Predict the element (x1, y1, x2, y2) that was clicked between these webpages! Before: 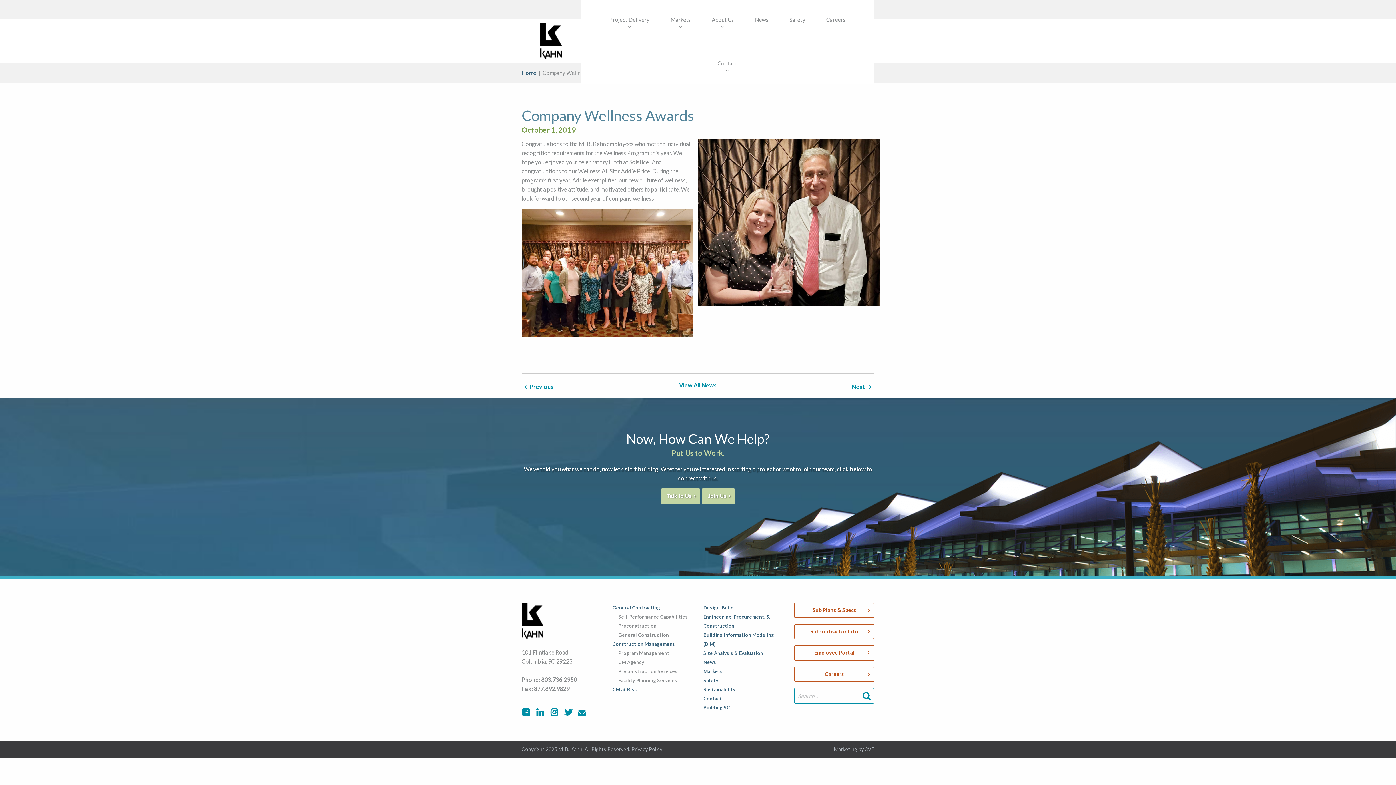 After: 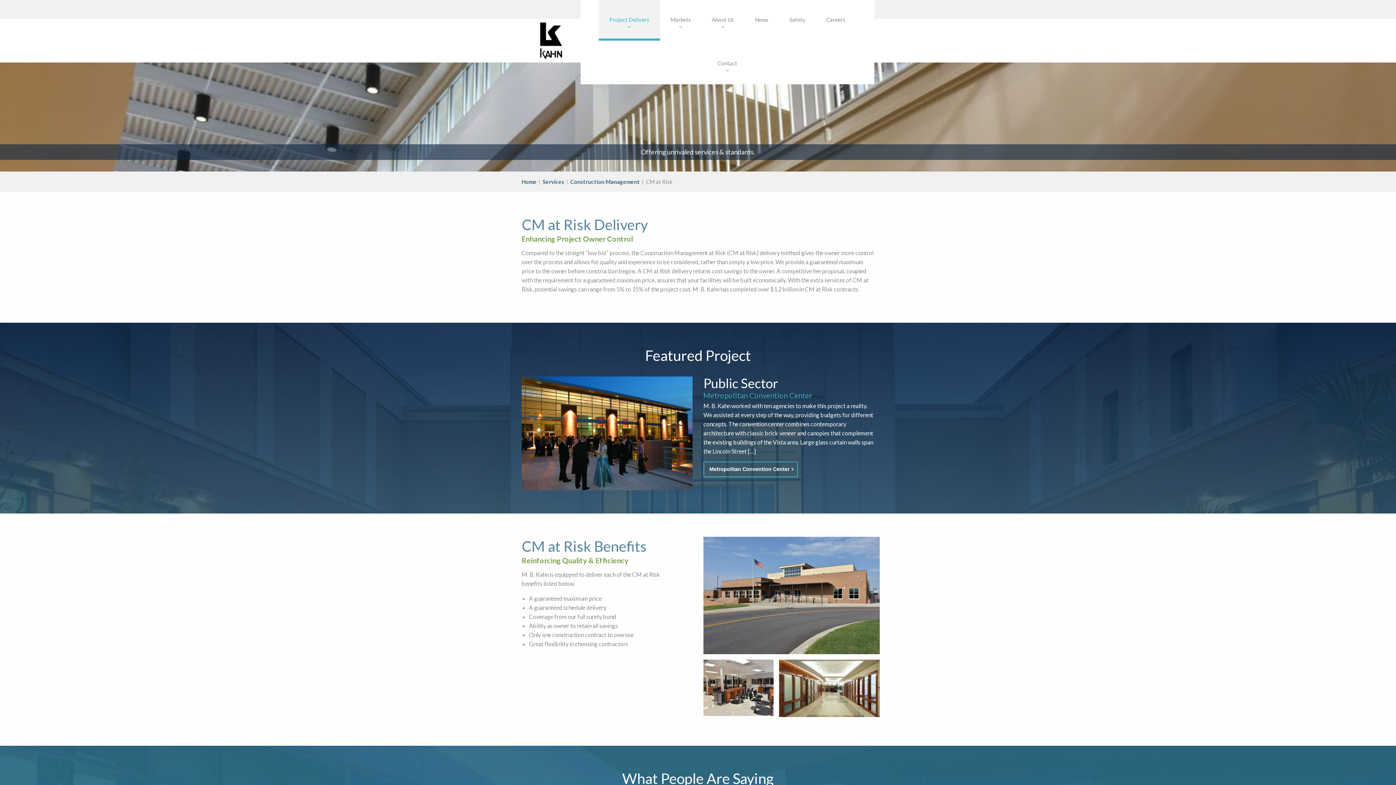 Action: label: CM at Risk bbox: (612, 686, 637, 692)